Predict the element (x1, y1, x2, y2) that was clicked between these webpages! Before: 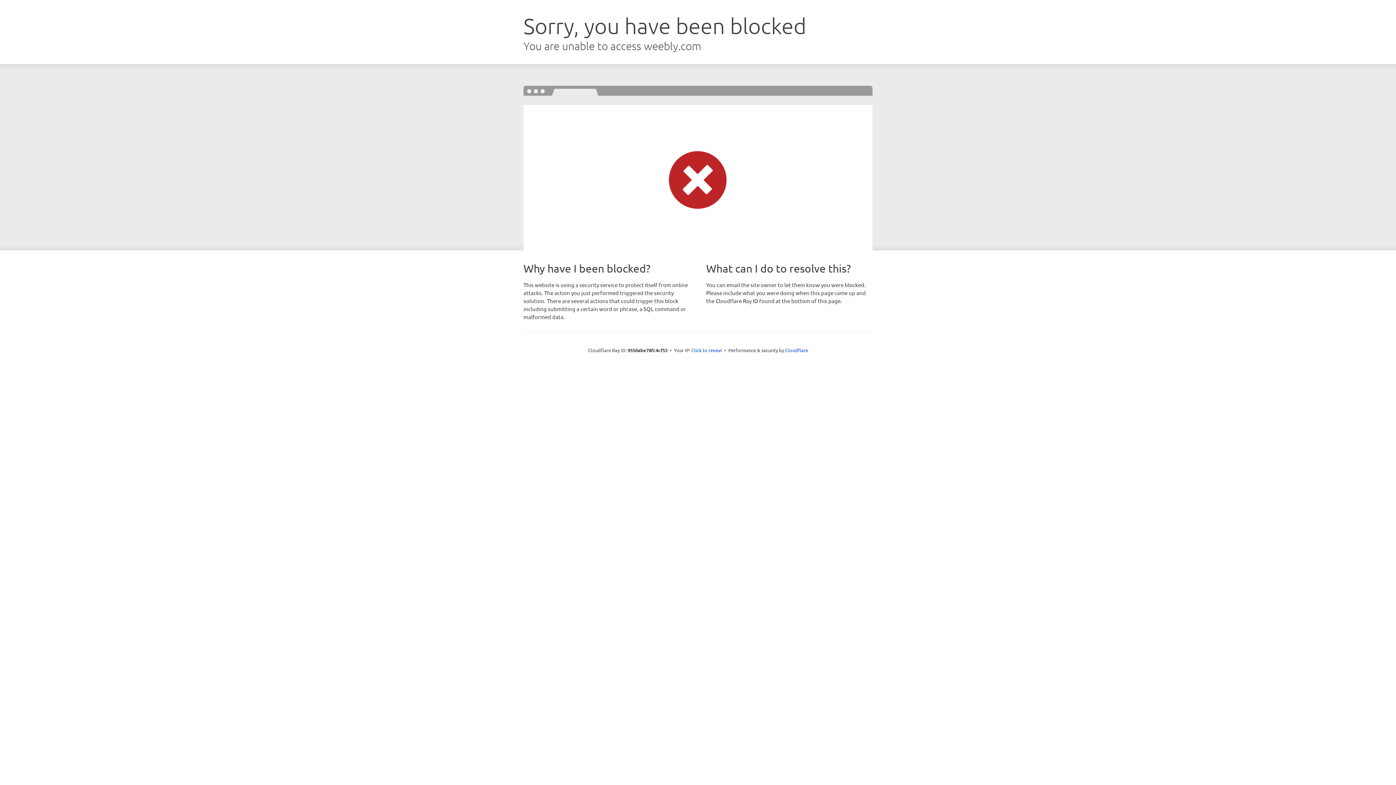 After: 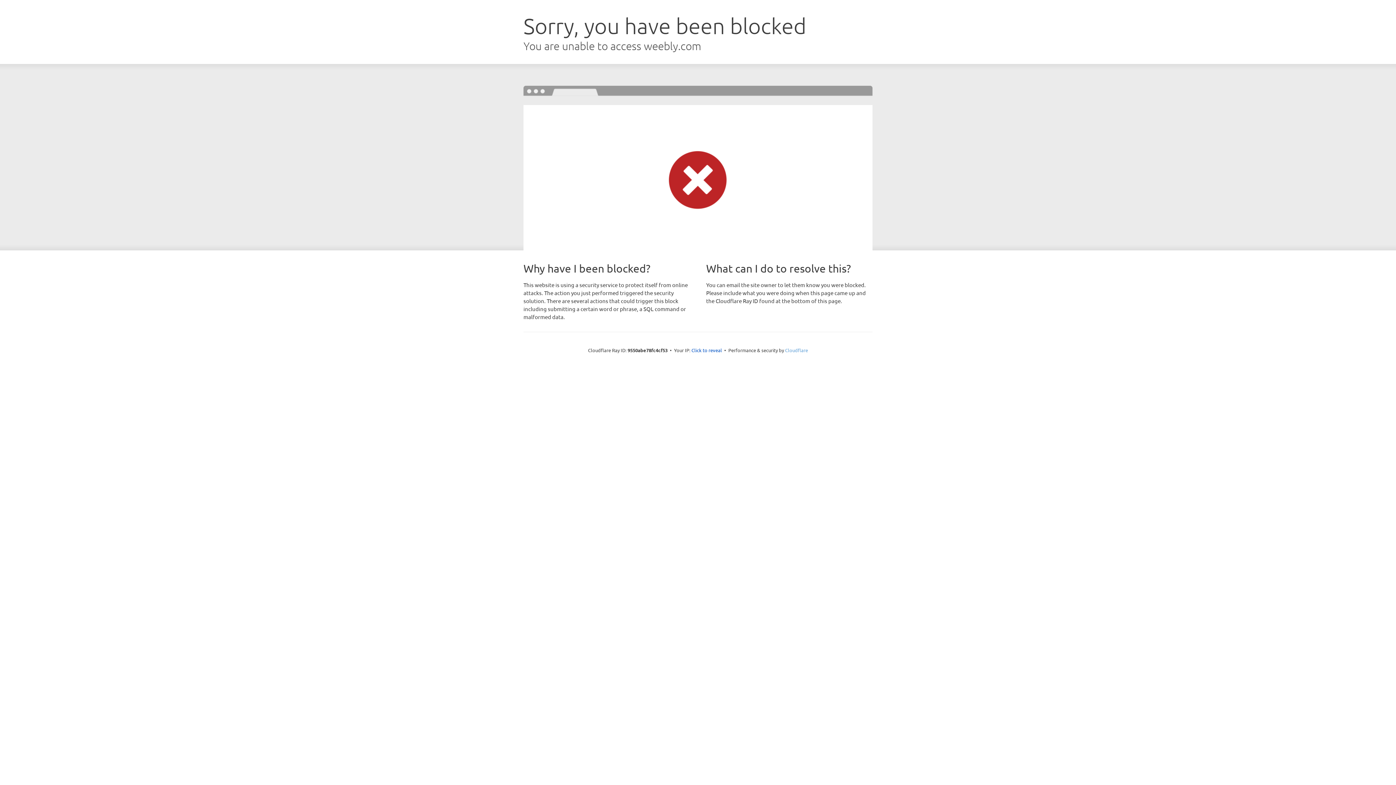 Action: label: Cloudflare bbox: (785, 347, 808, 353)